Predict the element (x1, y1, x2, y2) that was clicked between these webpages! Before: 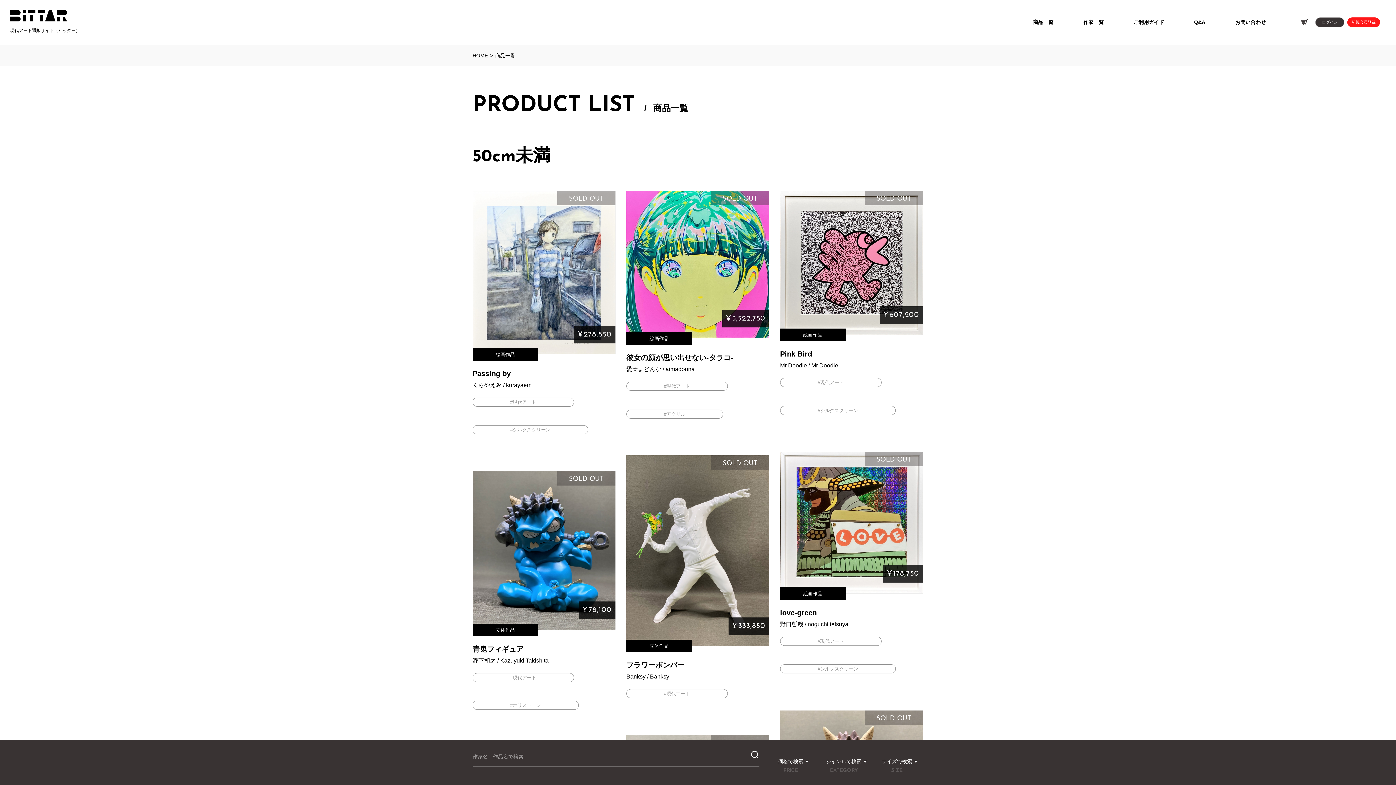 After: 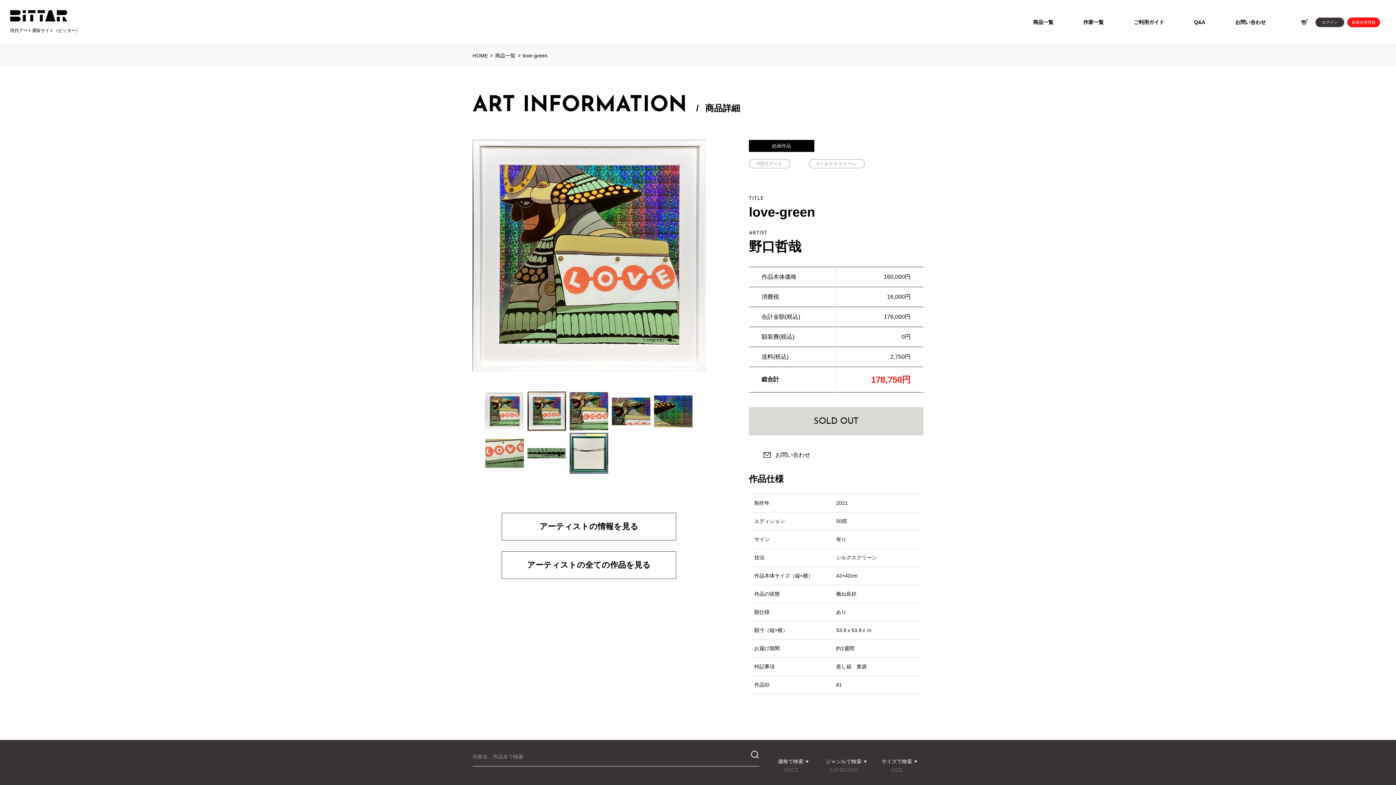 Action: bbox: (774, 451, 928, 692) label: 絵画作品
178,750
love-green

野口哲哉 / noguchi tetsuya

現代アート
シルクスクリーン